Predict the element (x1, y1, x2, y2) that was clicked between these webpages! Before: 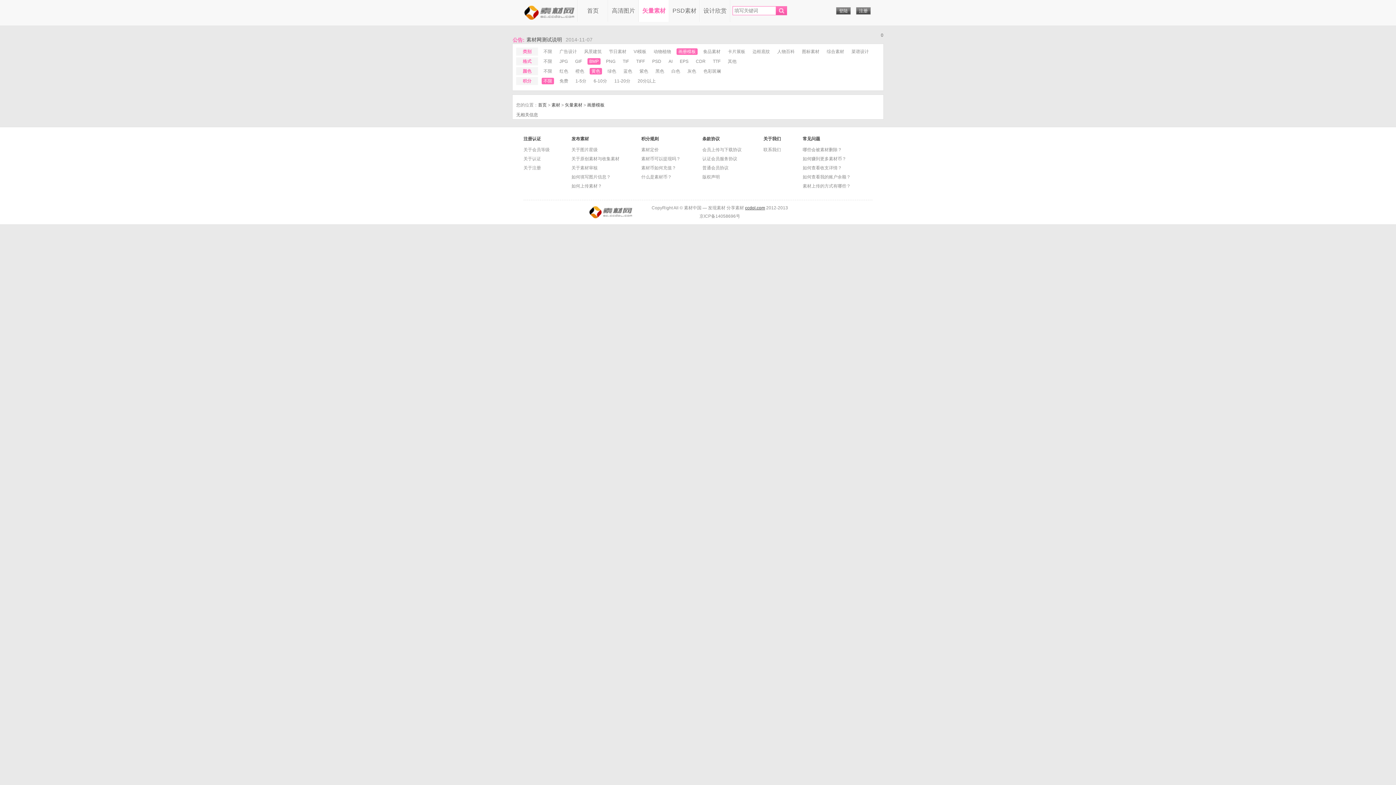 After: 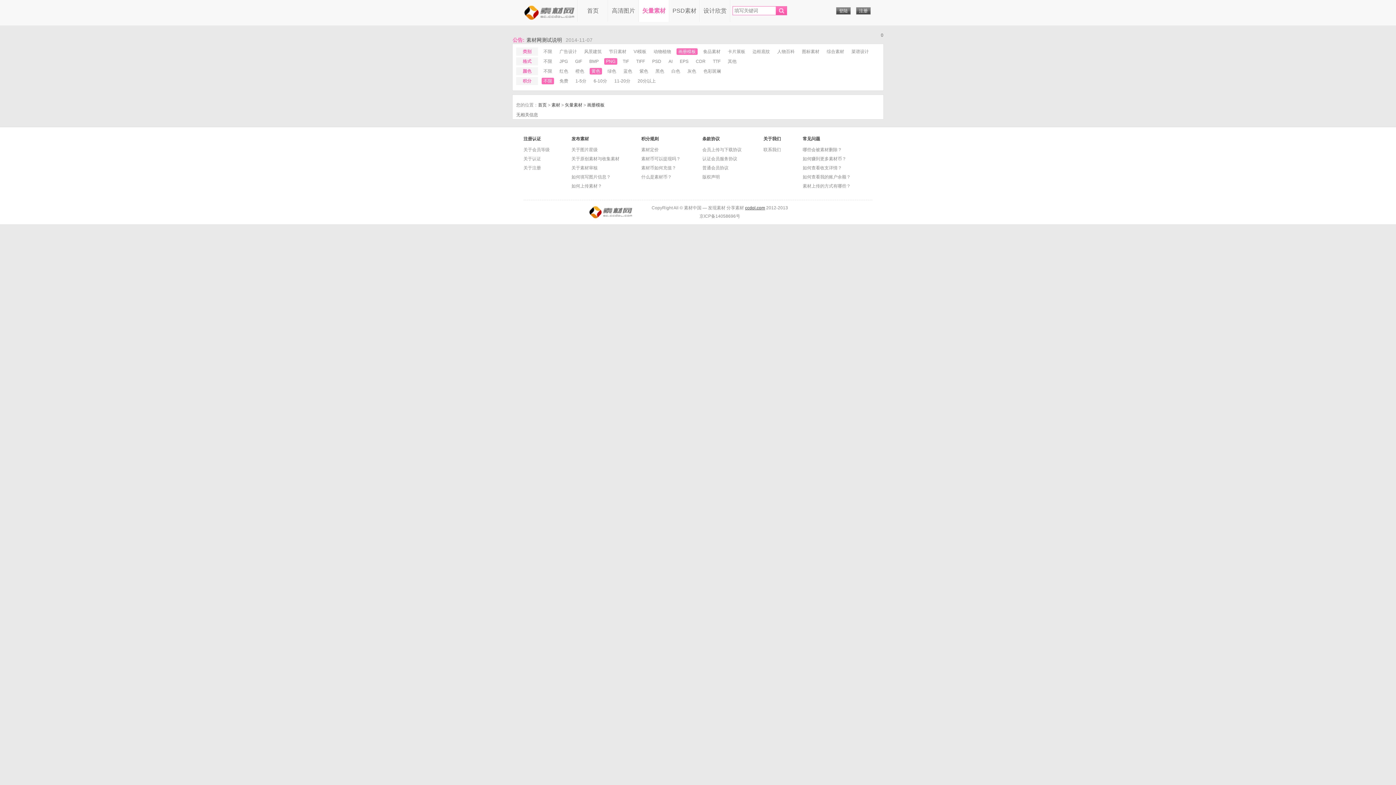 Action: label: PNG bbox: (604, 58, 617, 64)